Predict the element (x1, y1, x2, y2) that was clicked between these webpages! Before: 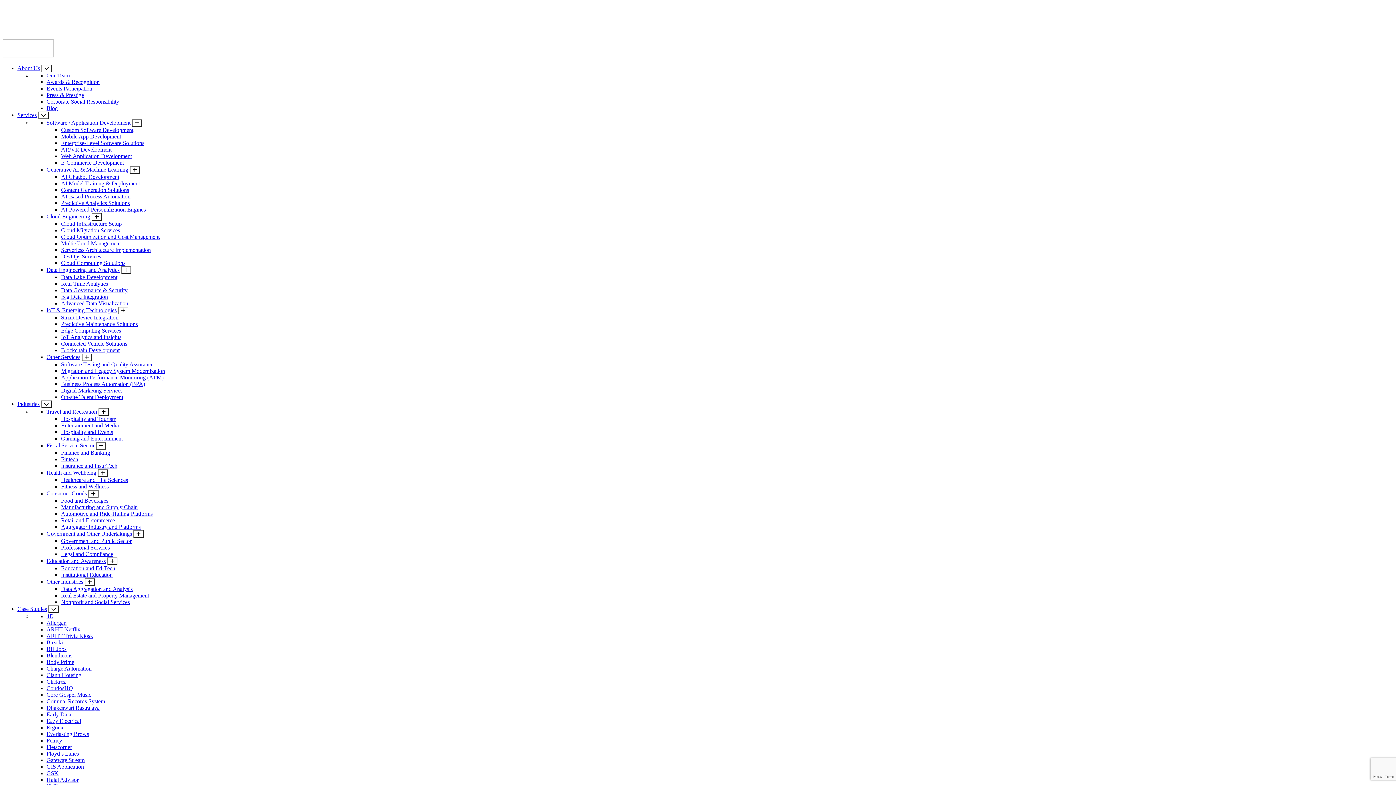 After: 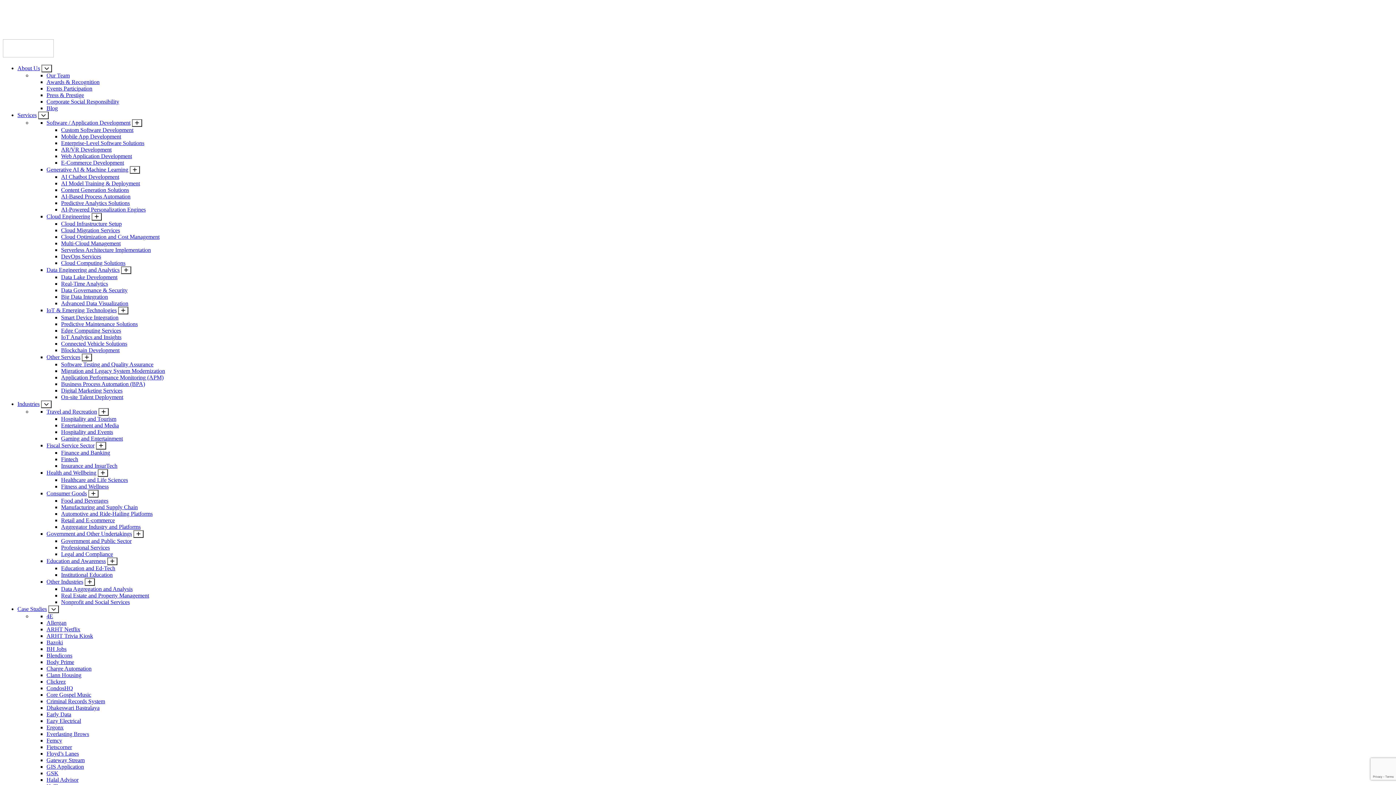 Action: bbox: (61, 334, 121, 340) label: IoT Analytics and Insights